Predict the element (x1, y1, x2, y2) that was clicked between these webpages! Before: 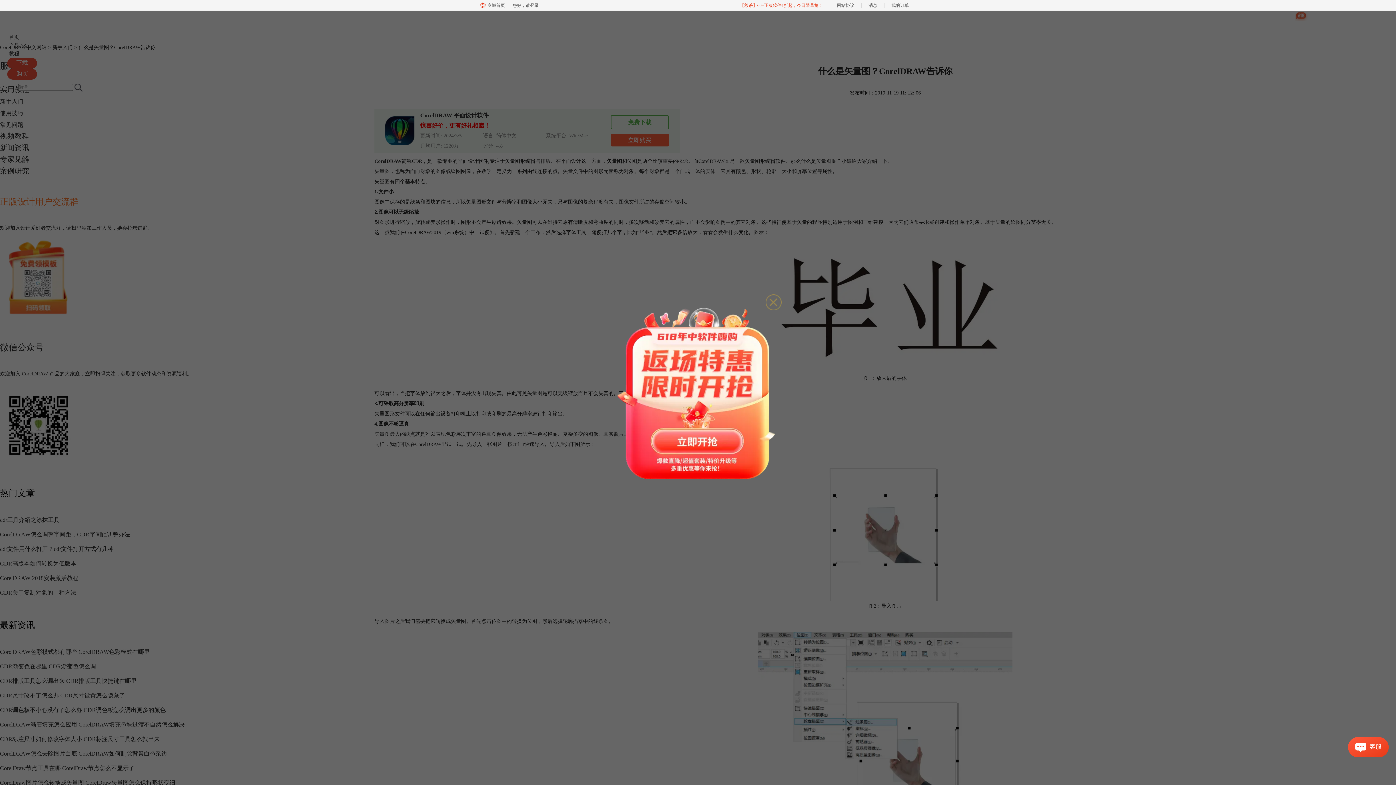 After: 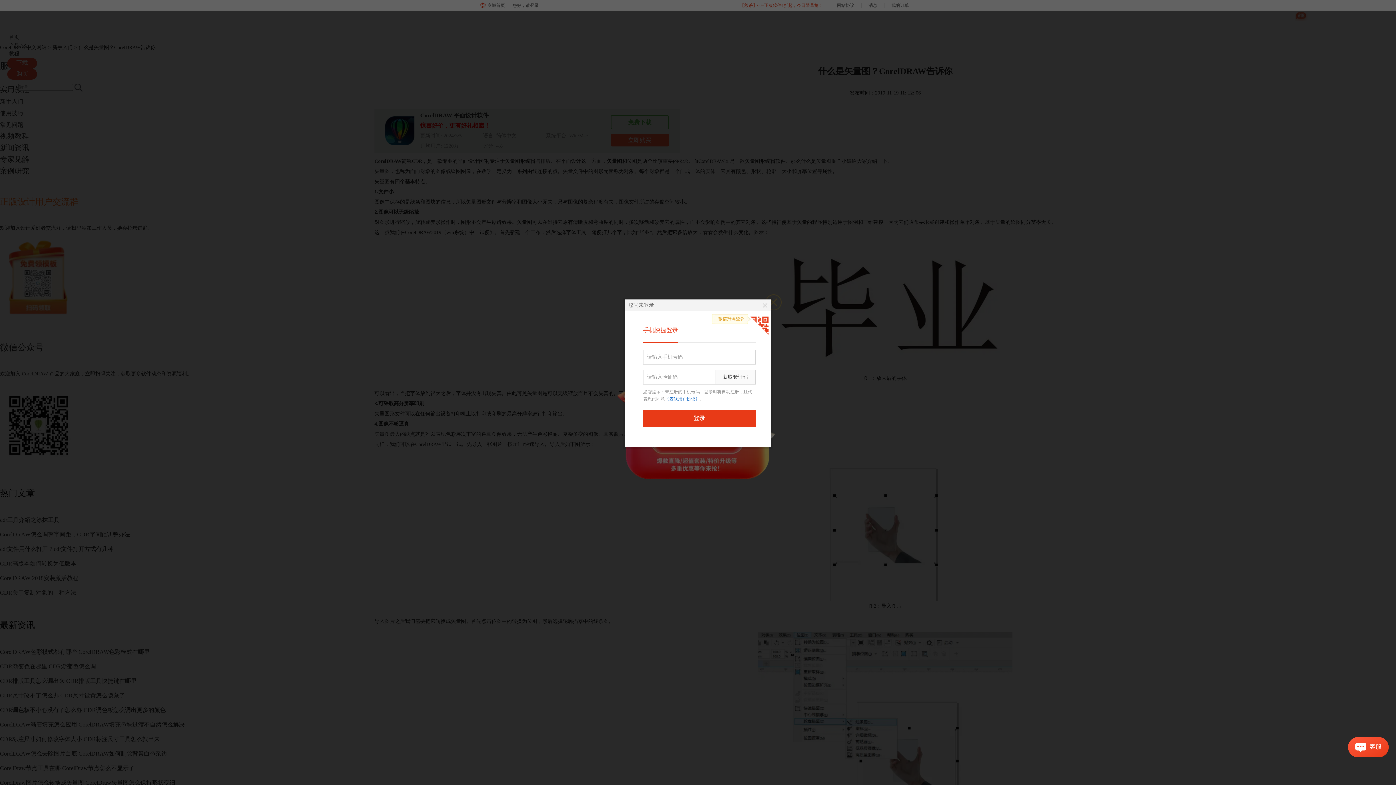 Action: label: 您好，请登录 bbox: (512, 0, 544, 10)